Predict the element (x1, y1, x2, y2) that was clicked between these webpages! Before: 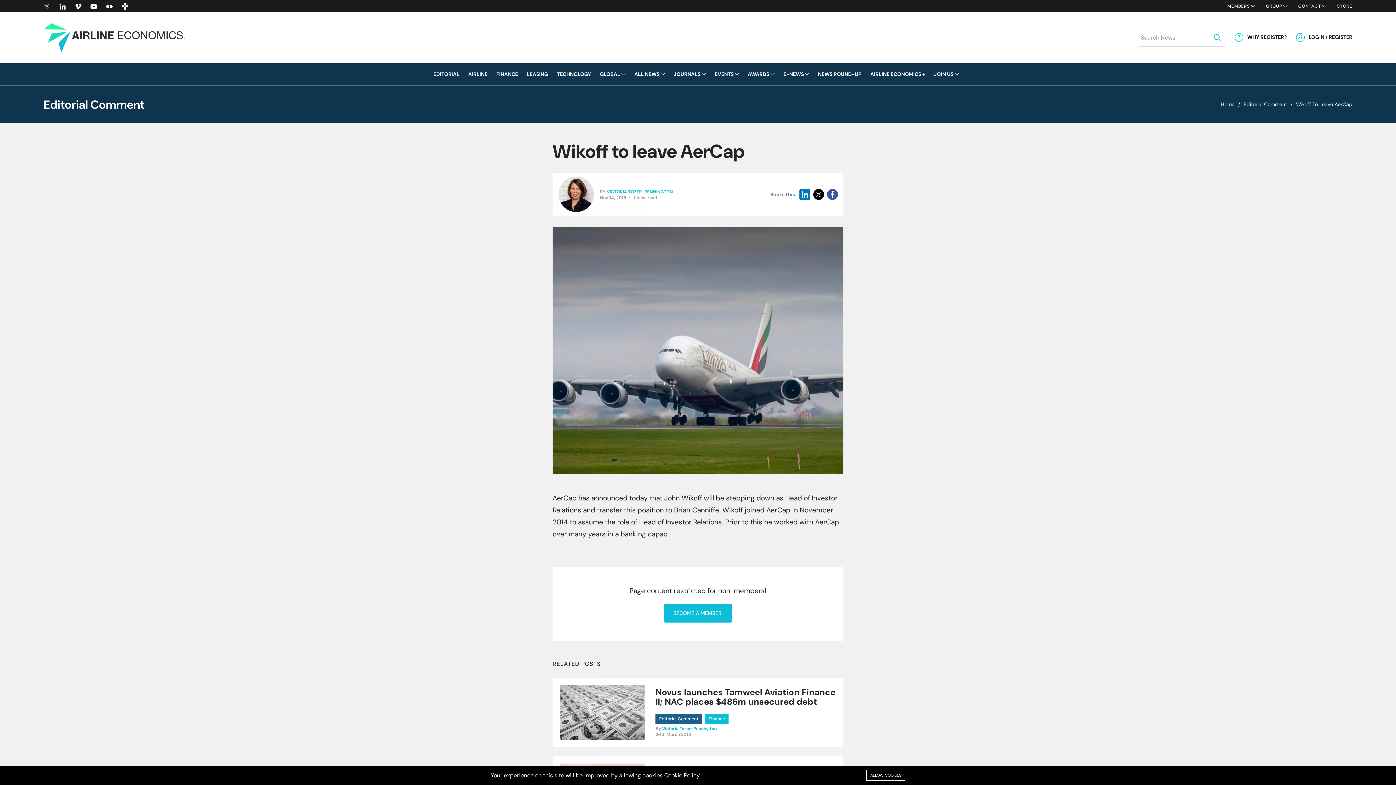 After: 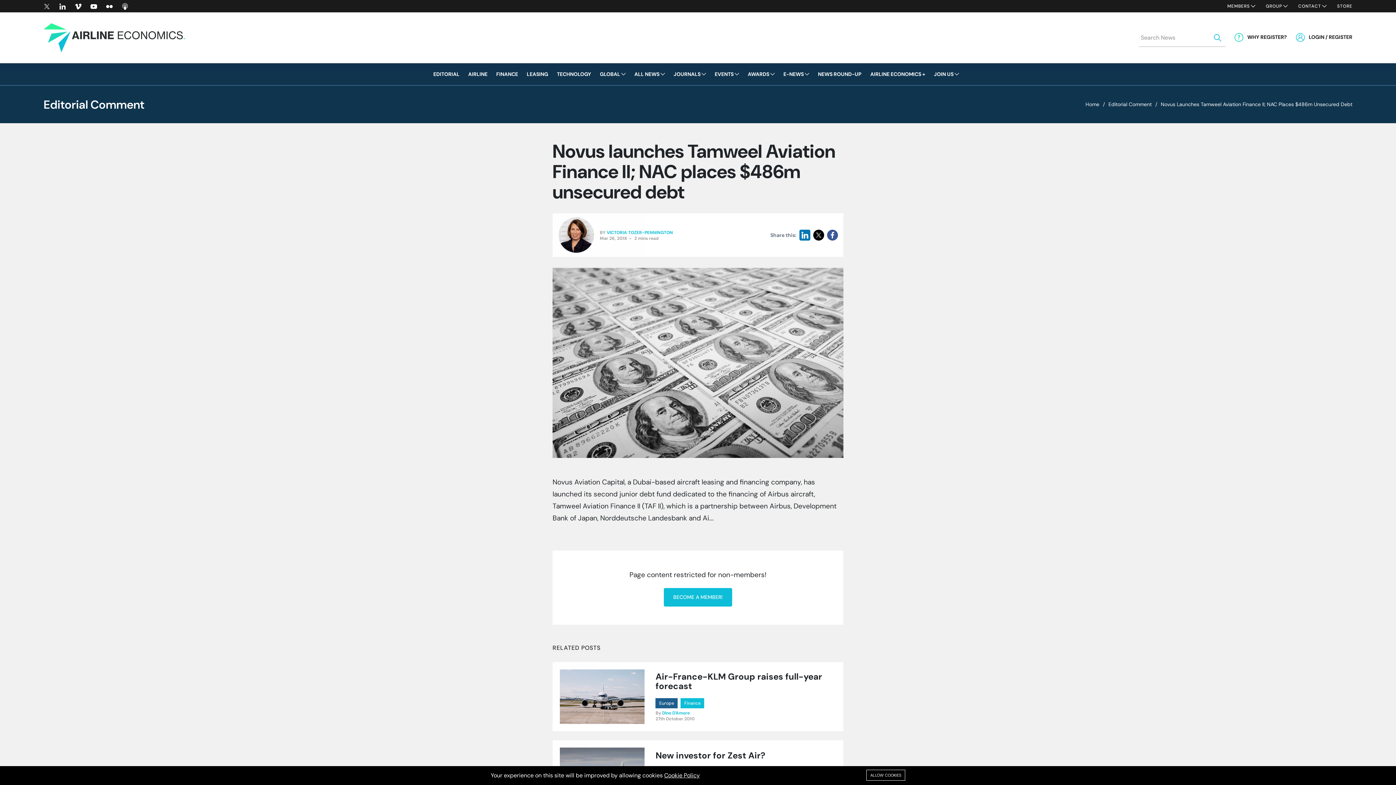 Action: label: Novus launches Tamweel Aviation Finance II; NAC places $486m unsecured debt bbox: (655, 687, 835, 707)